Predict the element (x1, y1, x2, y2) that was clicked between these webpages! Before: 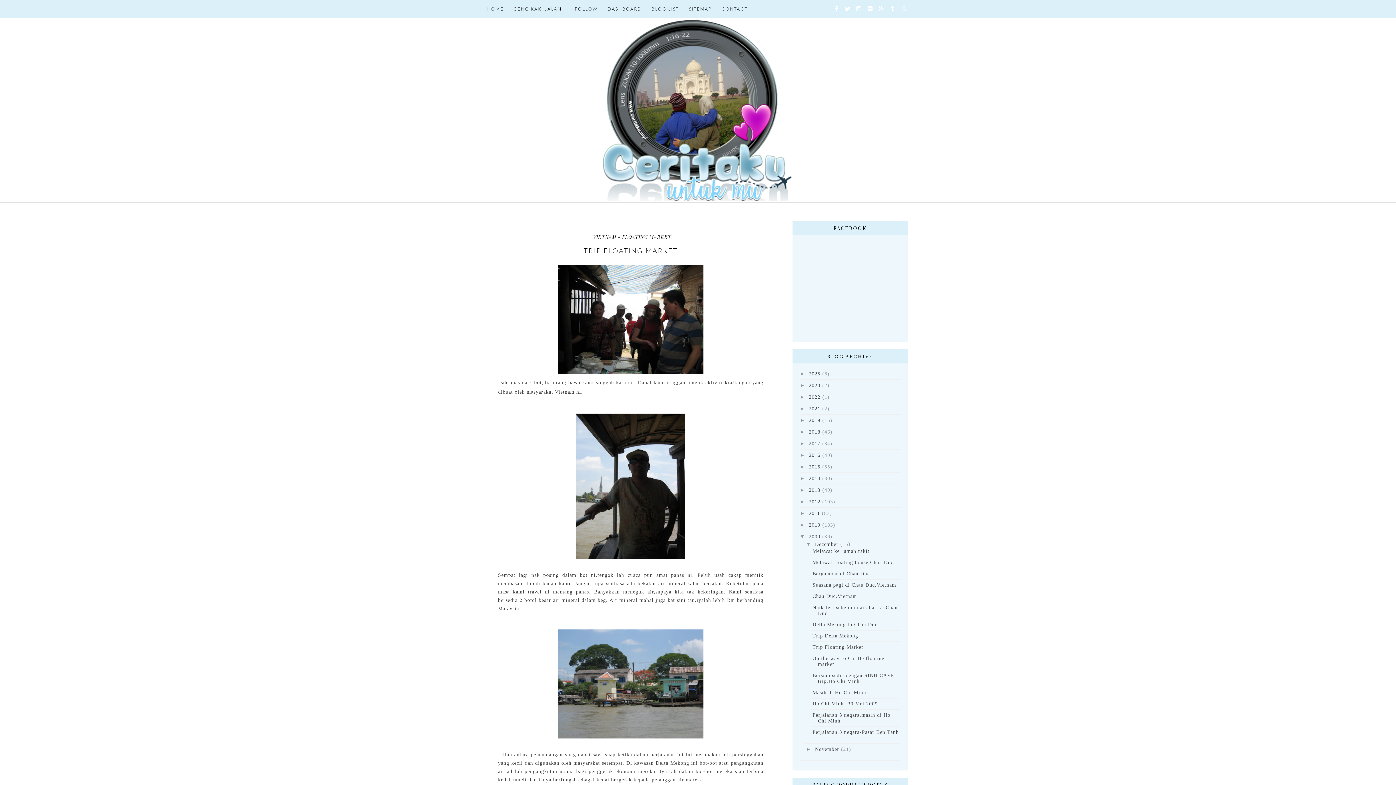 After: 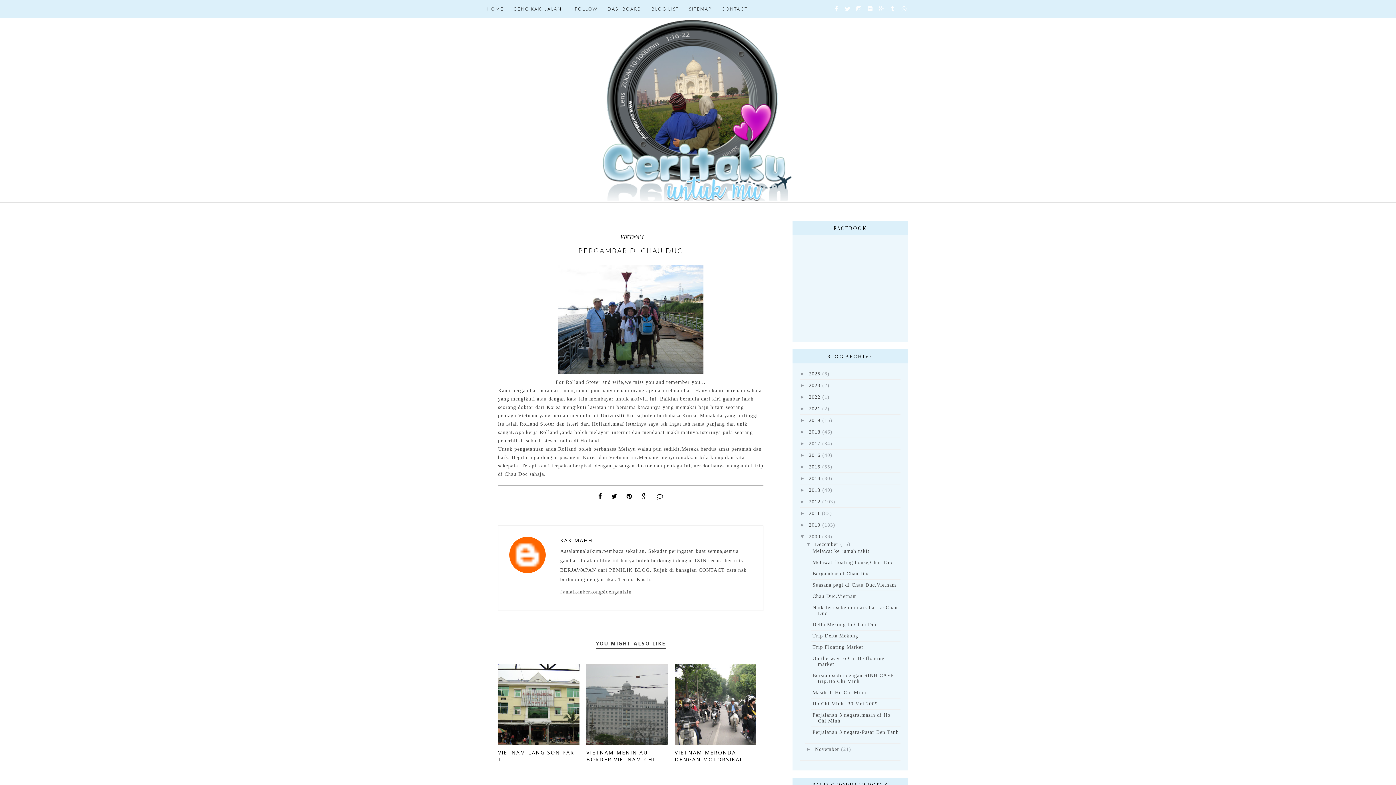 Action: bbox: (812, 571, 870, 576) label: Bergambar di Chau Duc